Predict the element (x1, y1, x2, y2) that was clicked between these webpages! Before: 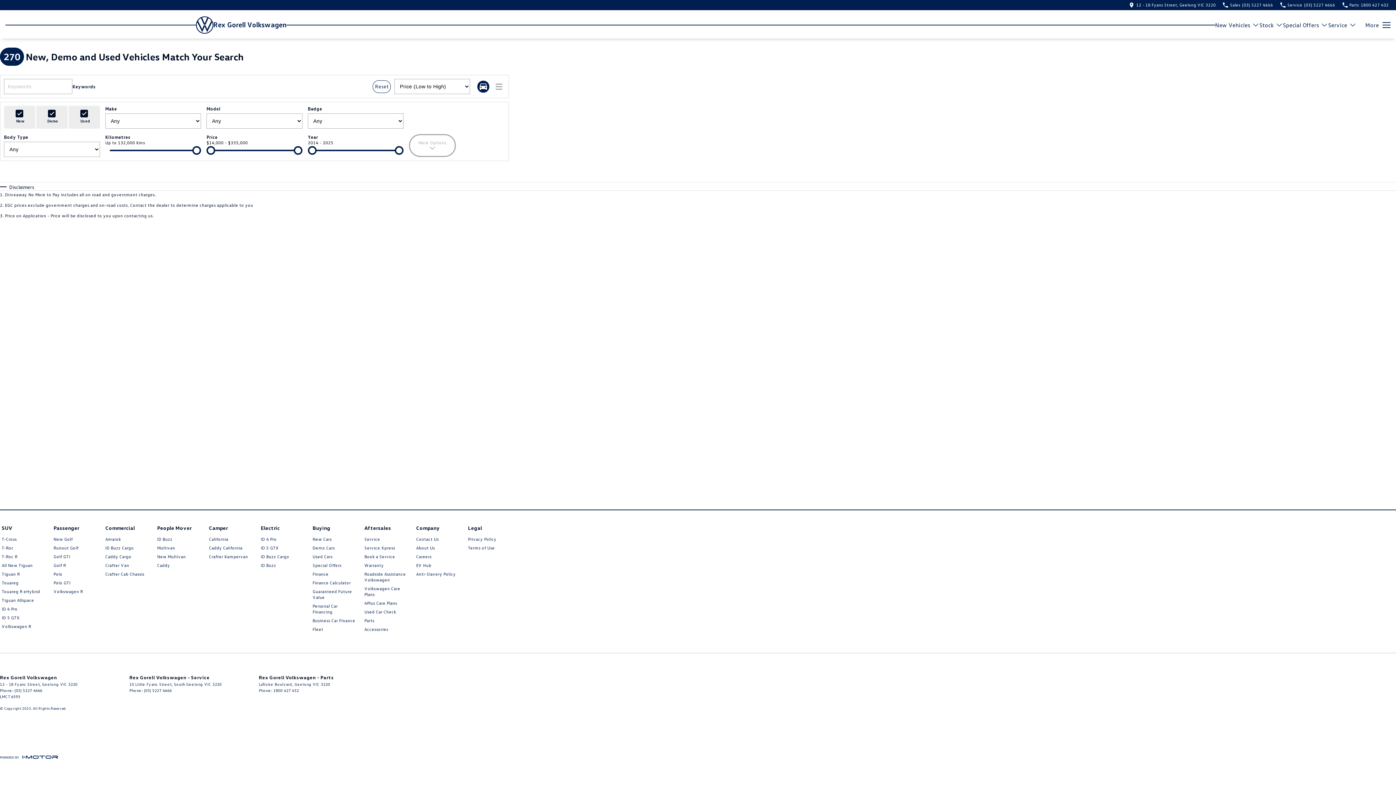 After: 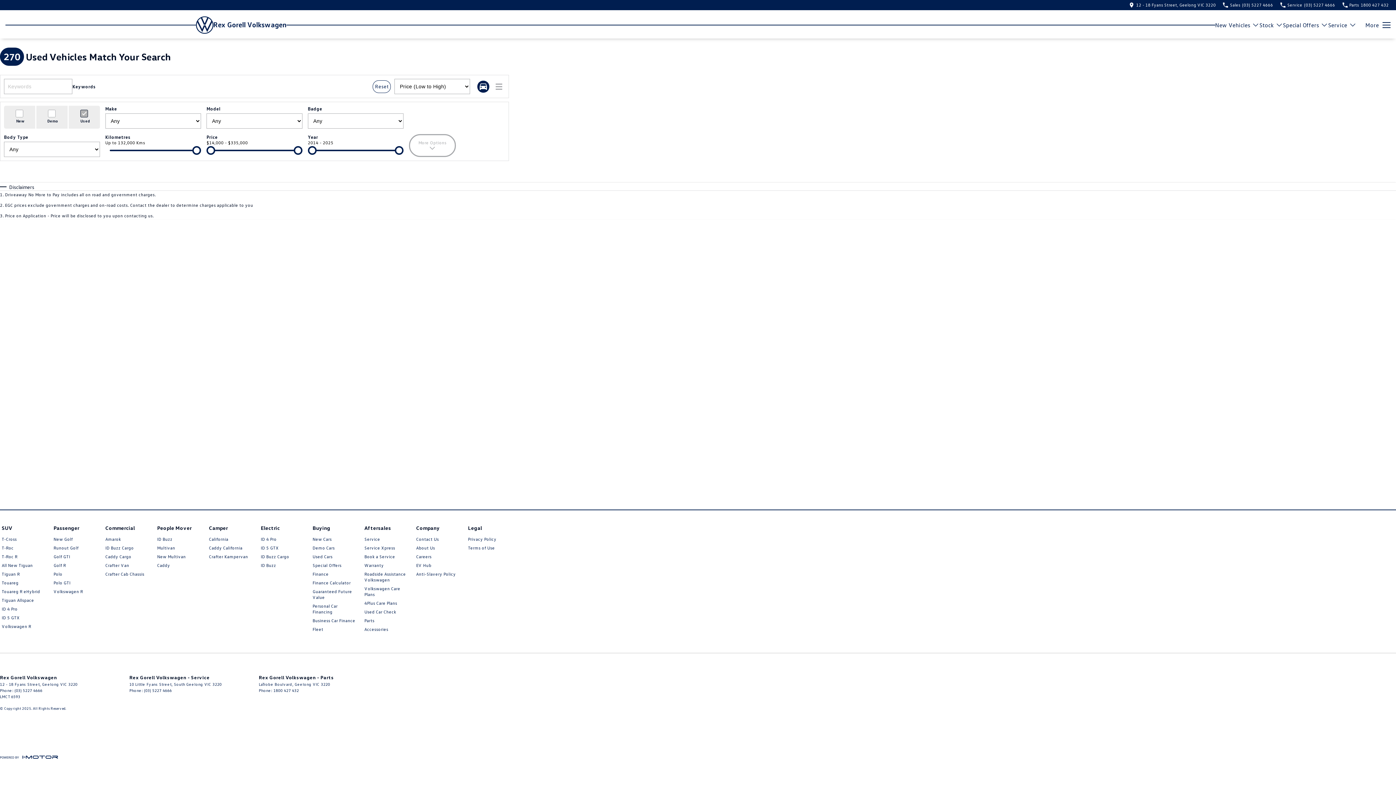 Action: bbox: (312, 554, 332, 562) label: Used Cars